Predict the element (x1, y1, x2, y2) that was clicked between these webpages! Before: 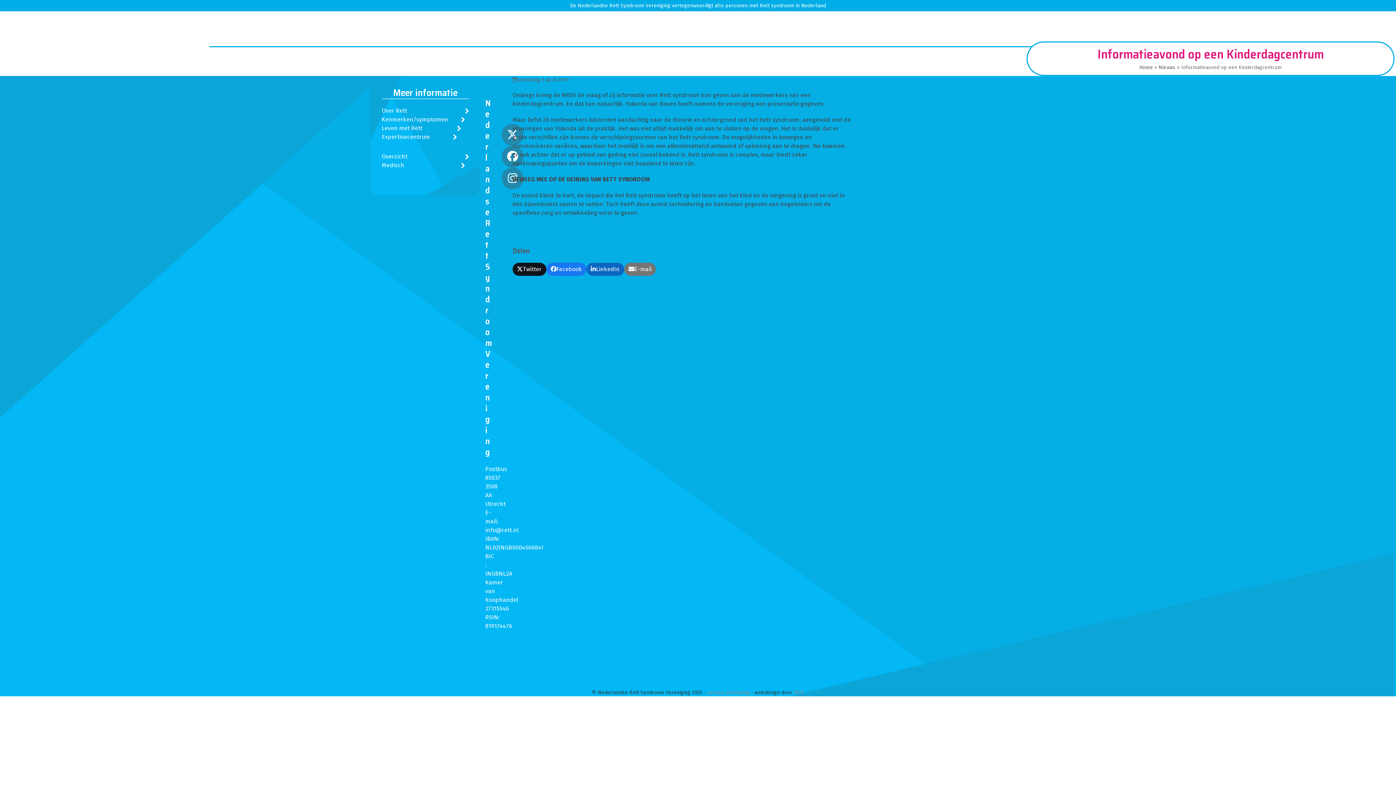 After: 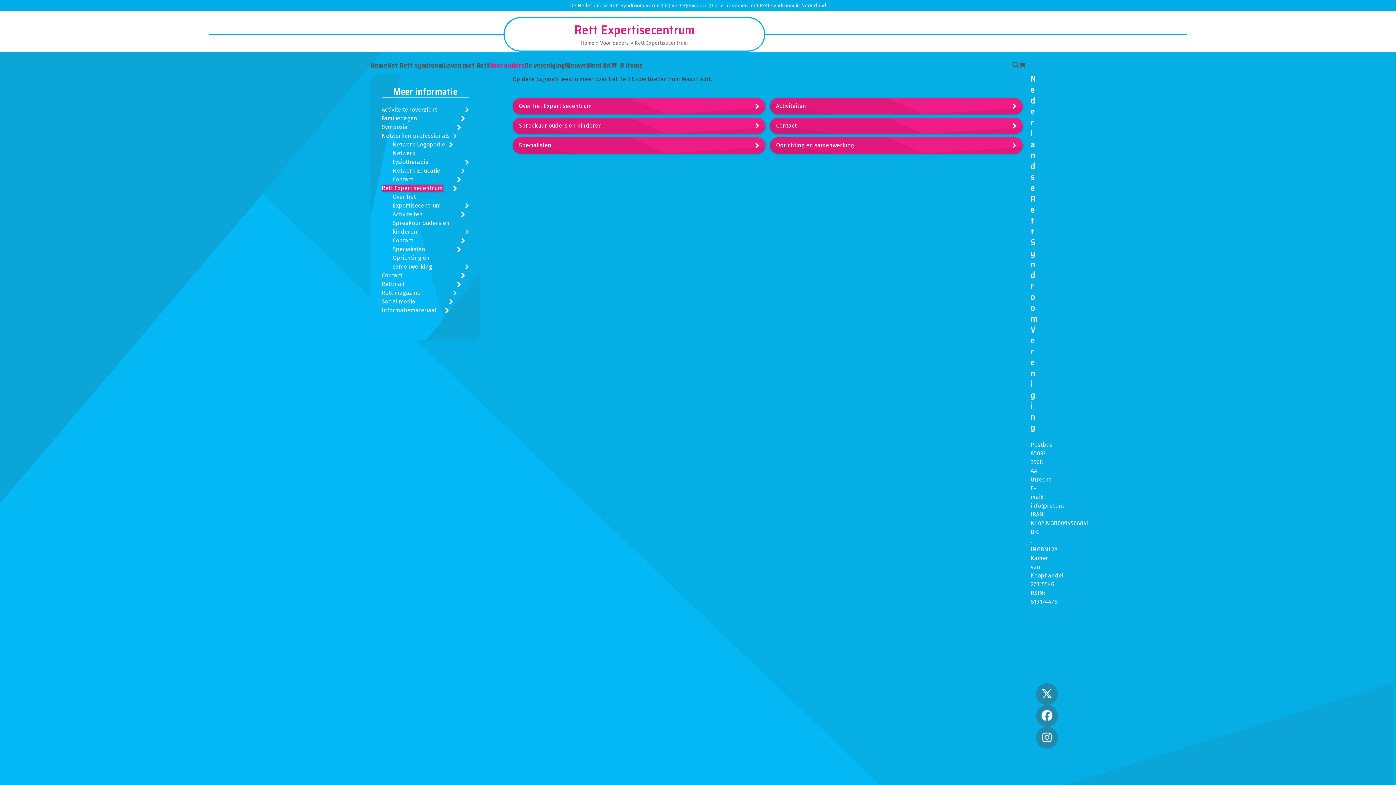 Action: label: Expertisecentrum bbox: (381, 133, 430, 140)